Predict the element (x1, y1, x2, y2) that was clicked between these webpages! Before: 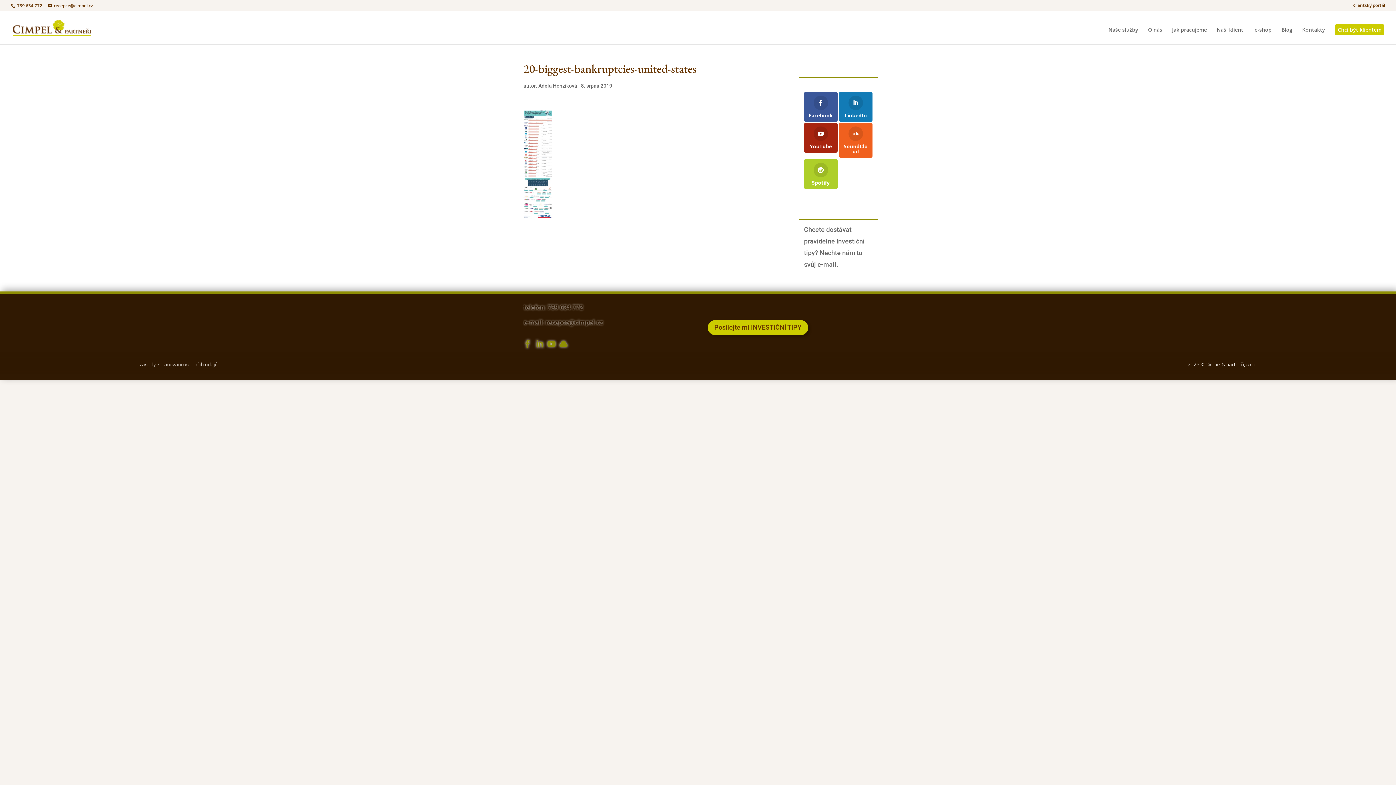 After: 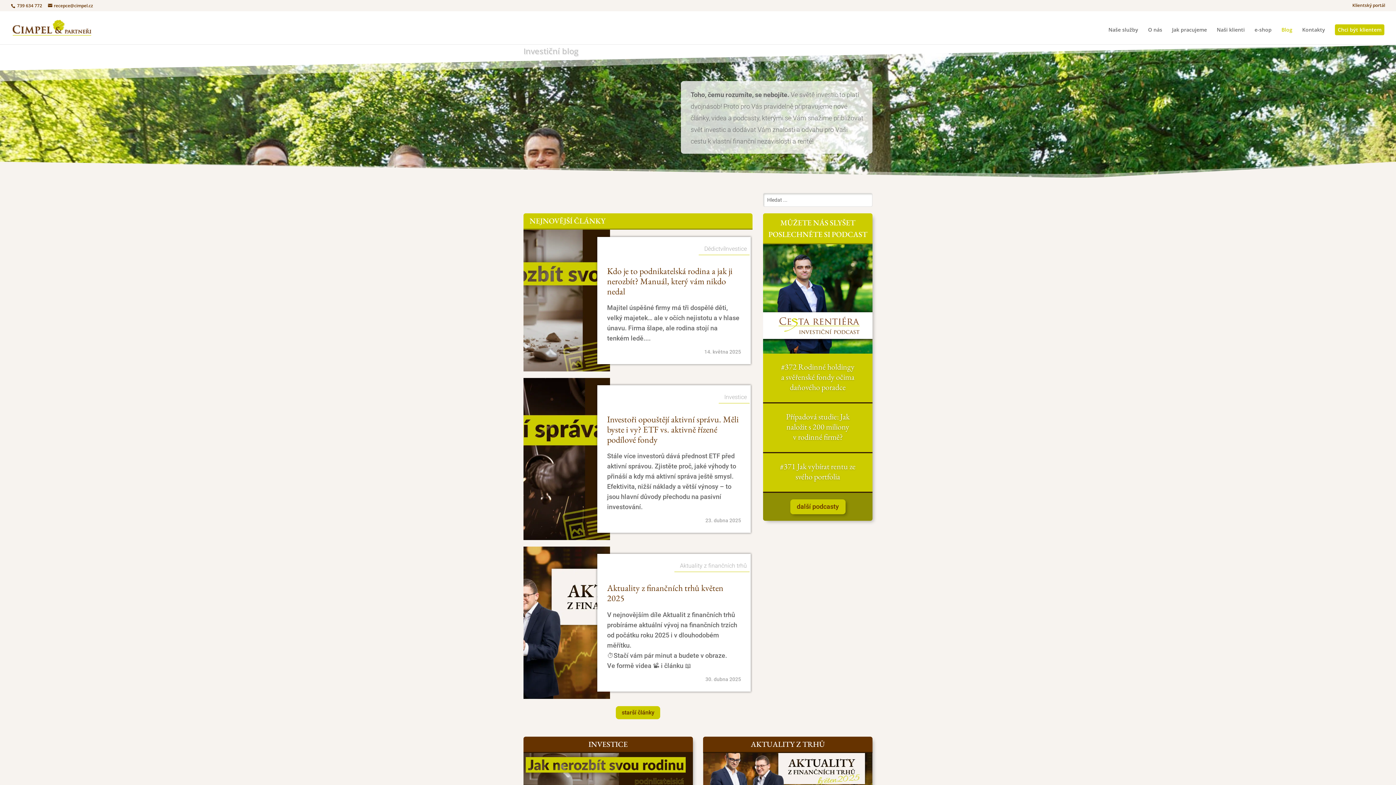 Action: bbox: (1281, 27, 1292, 44) label: Blog